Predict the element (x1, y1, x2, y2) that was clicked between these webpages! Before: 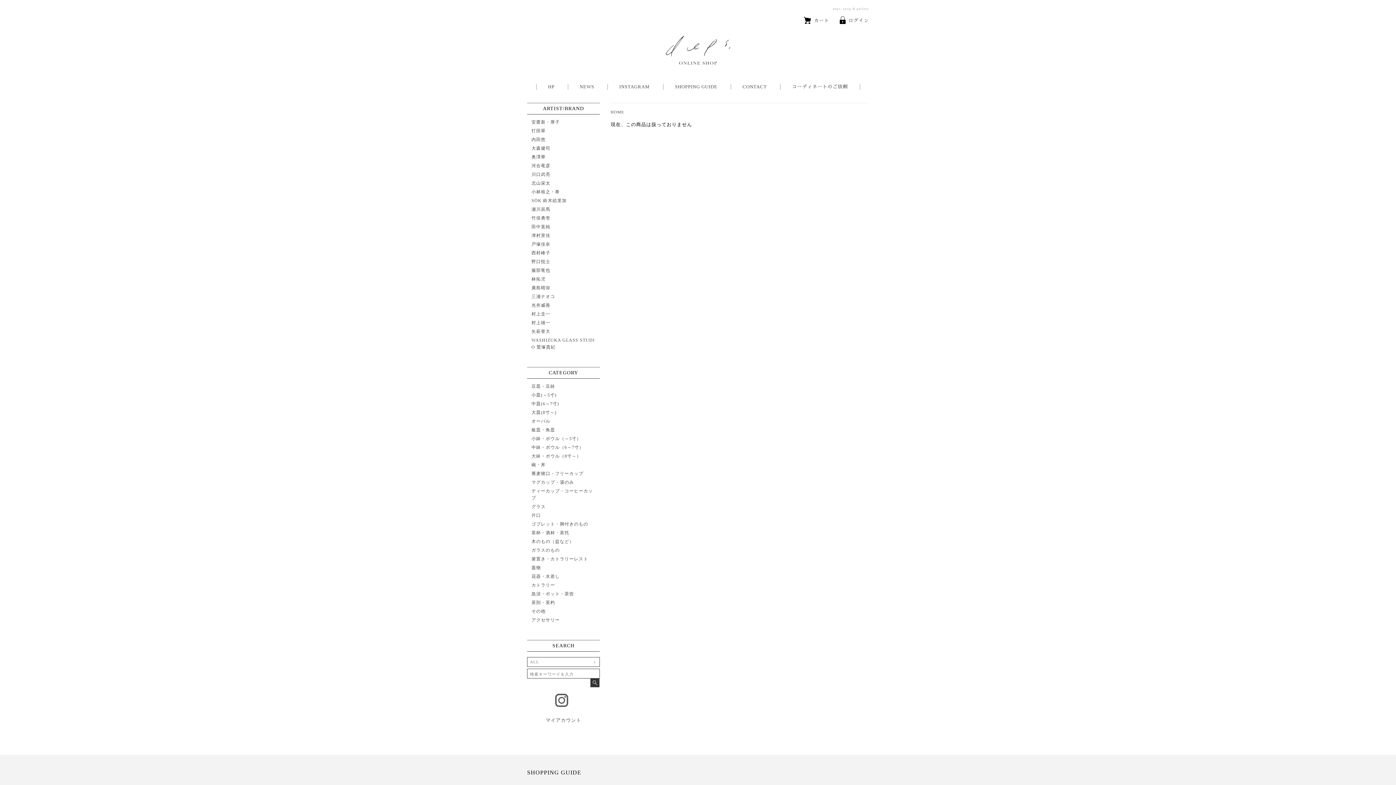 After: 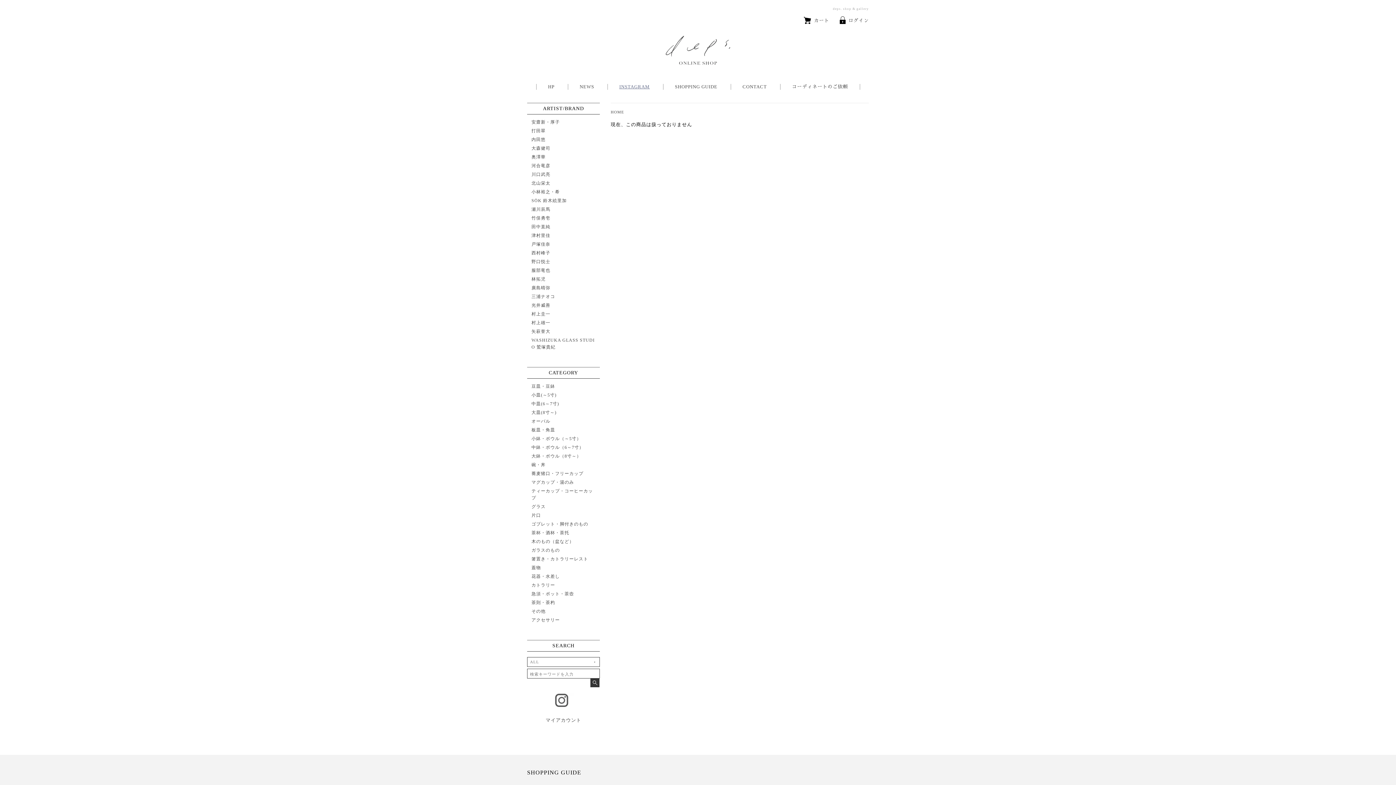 Action: bbox: (619, 83, 650, 89) label: INSTAGRAM